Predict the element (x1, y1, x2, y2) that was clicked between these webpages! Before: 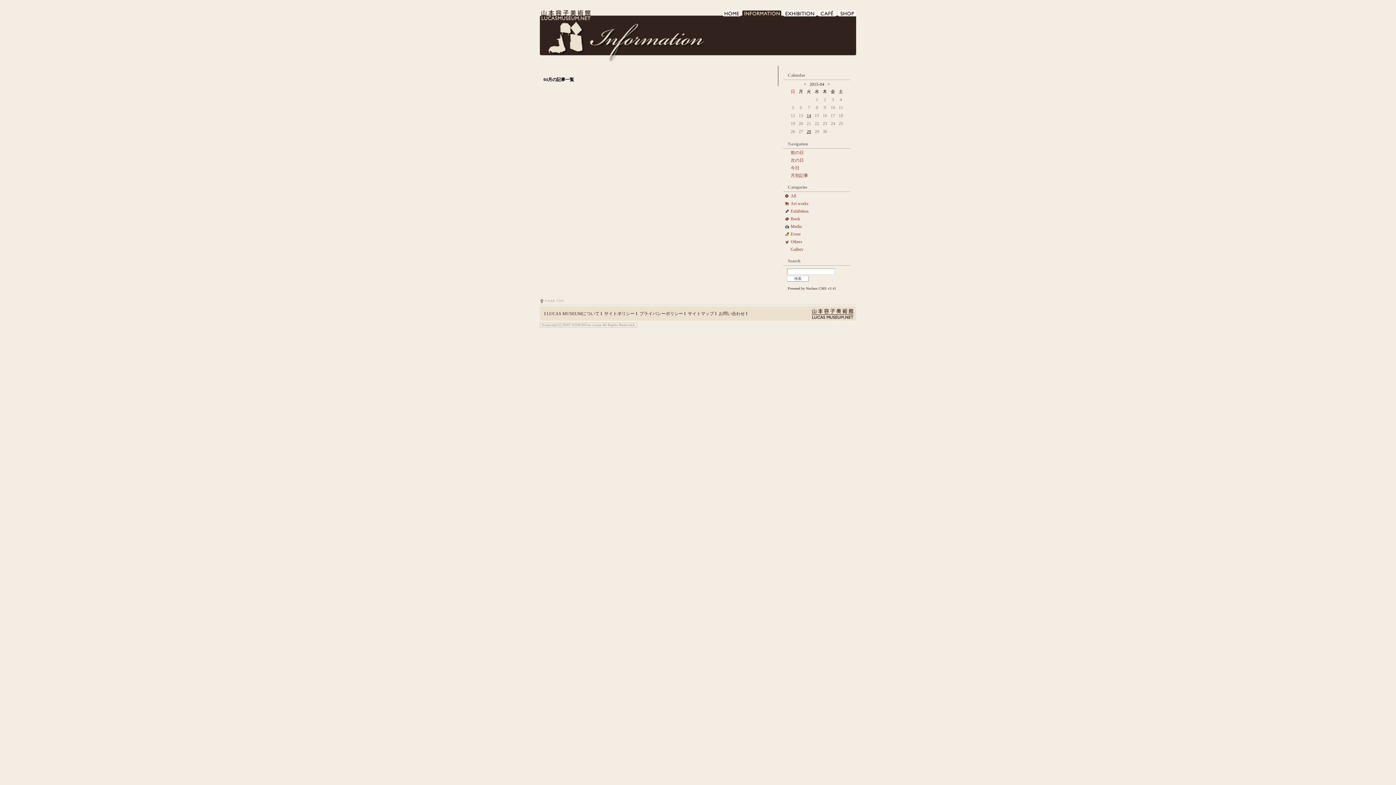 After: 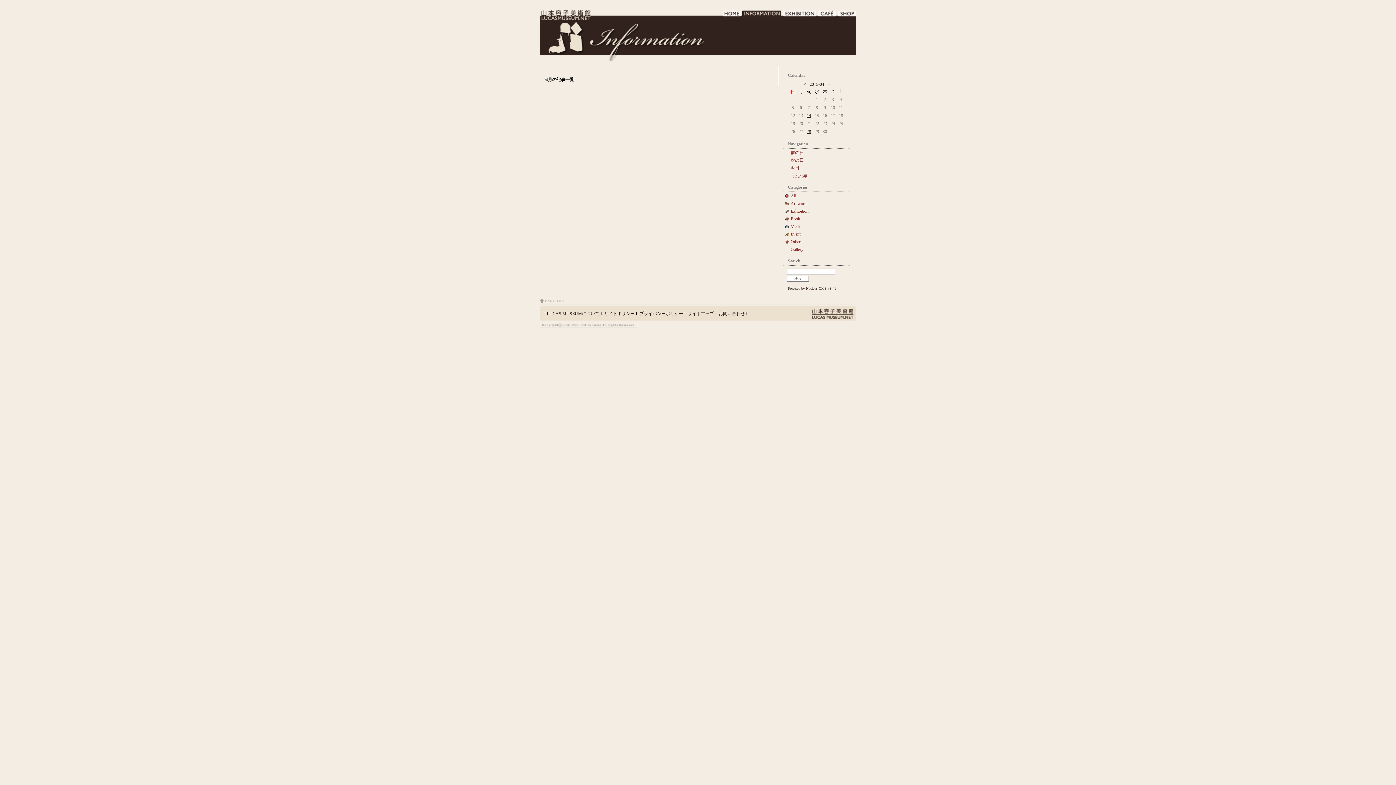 Action: label: Gallery bbox: (787, 246, 803, 252)